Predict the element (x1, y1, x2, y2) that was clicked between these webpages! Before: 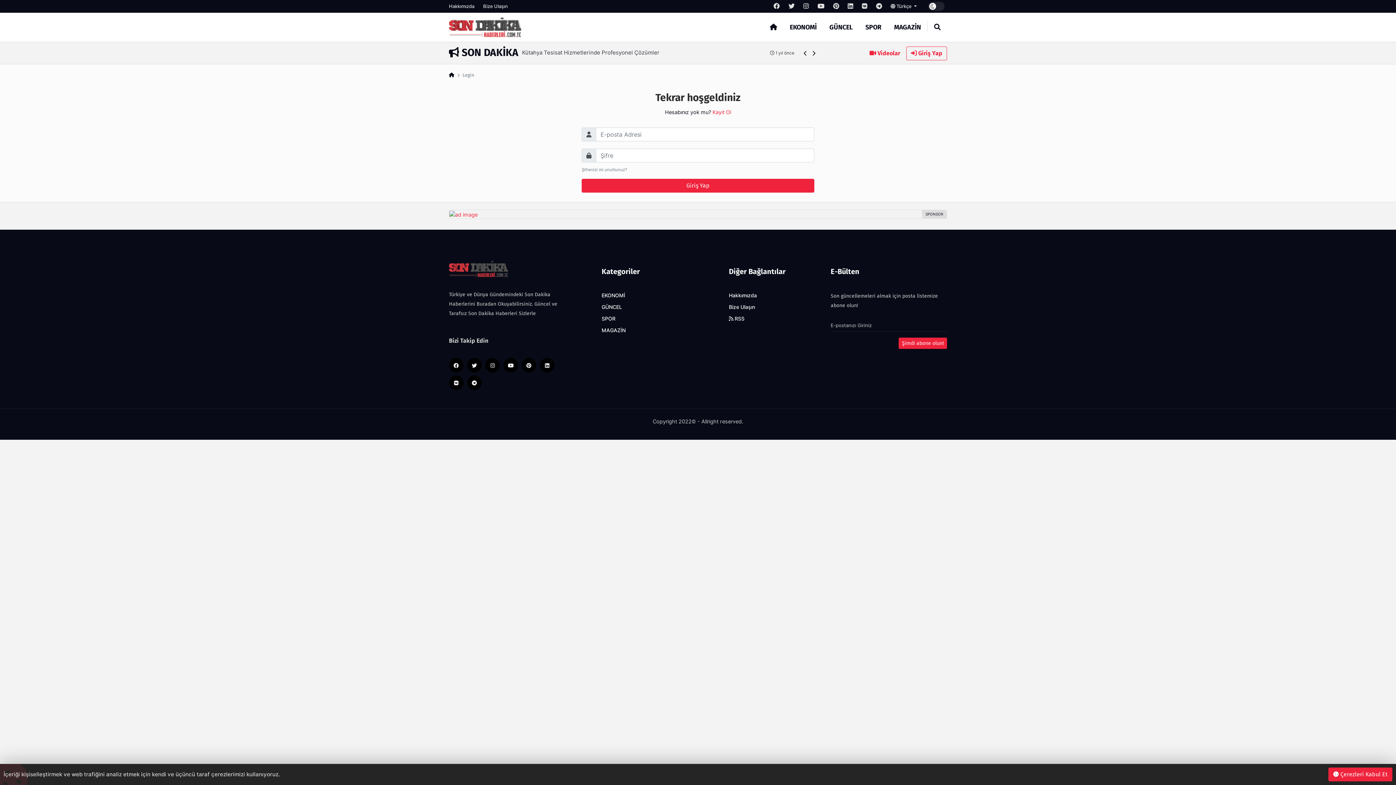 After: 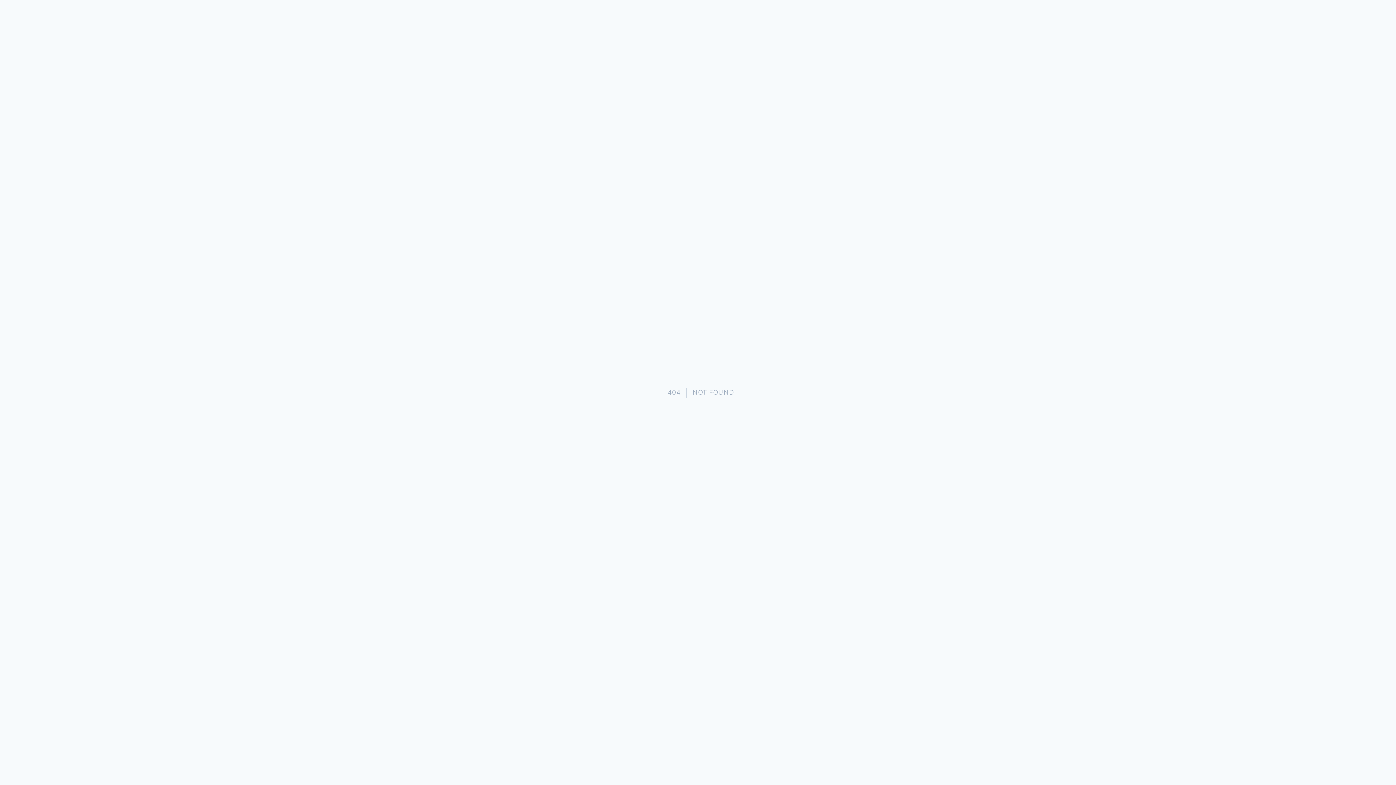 Action: bbox: (449, 265, 533, 271)